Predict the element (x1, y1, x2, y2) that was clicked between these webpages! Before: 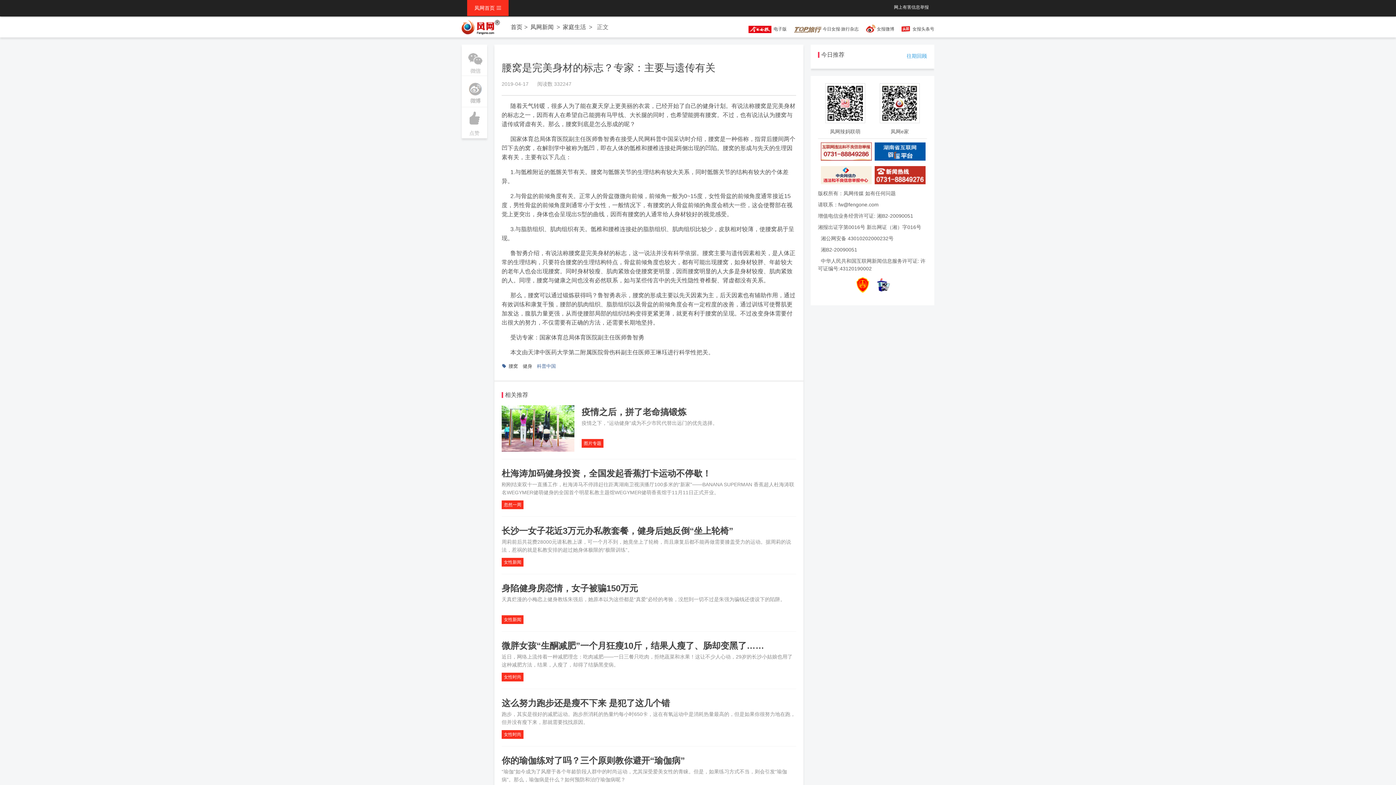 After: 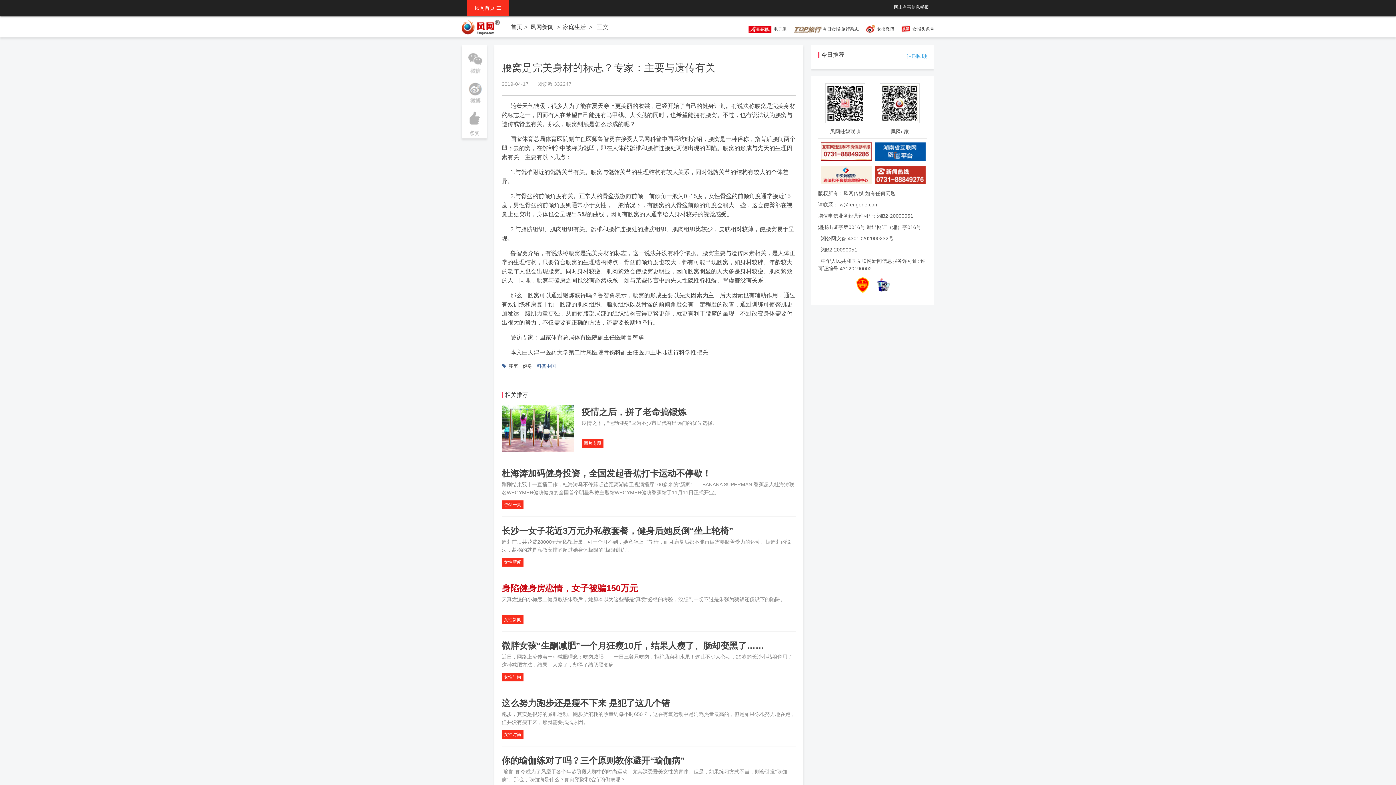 Action: label: 身陷健身房恋情，女子被骗150万元 bbox: (501, 583, 638, 593)